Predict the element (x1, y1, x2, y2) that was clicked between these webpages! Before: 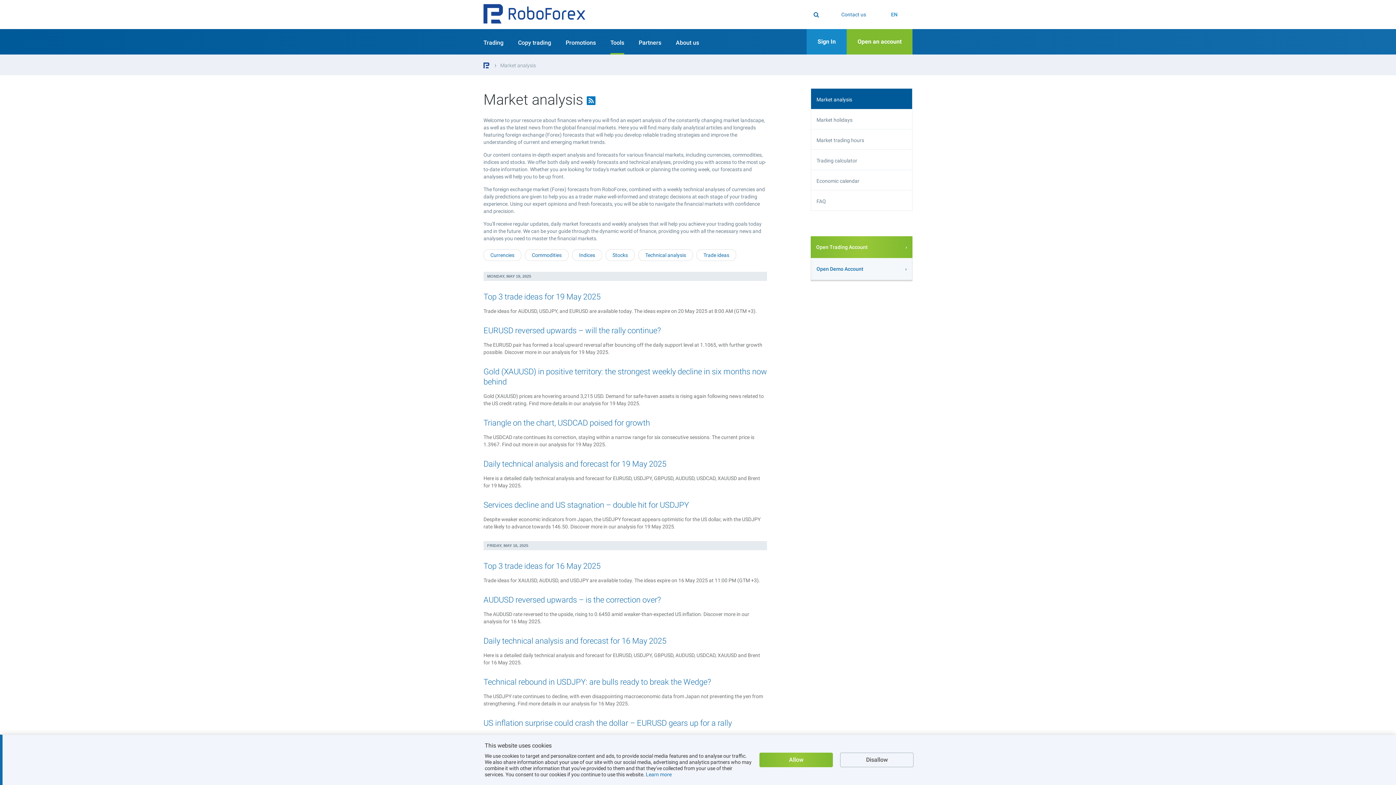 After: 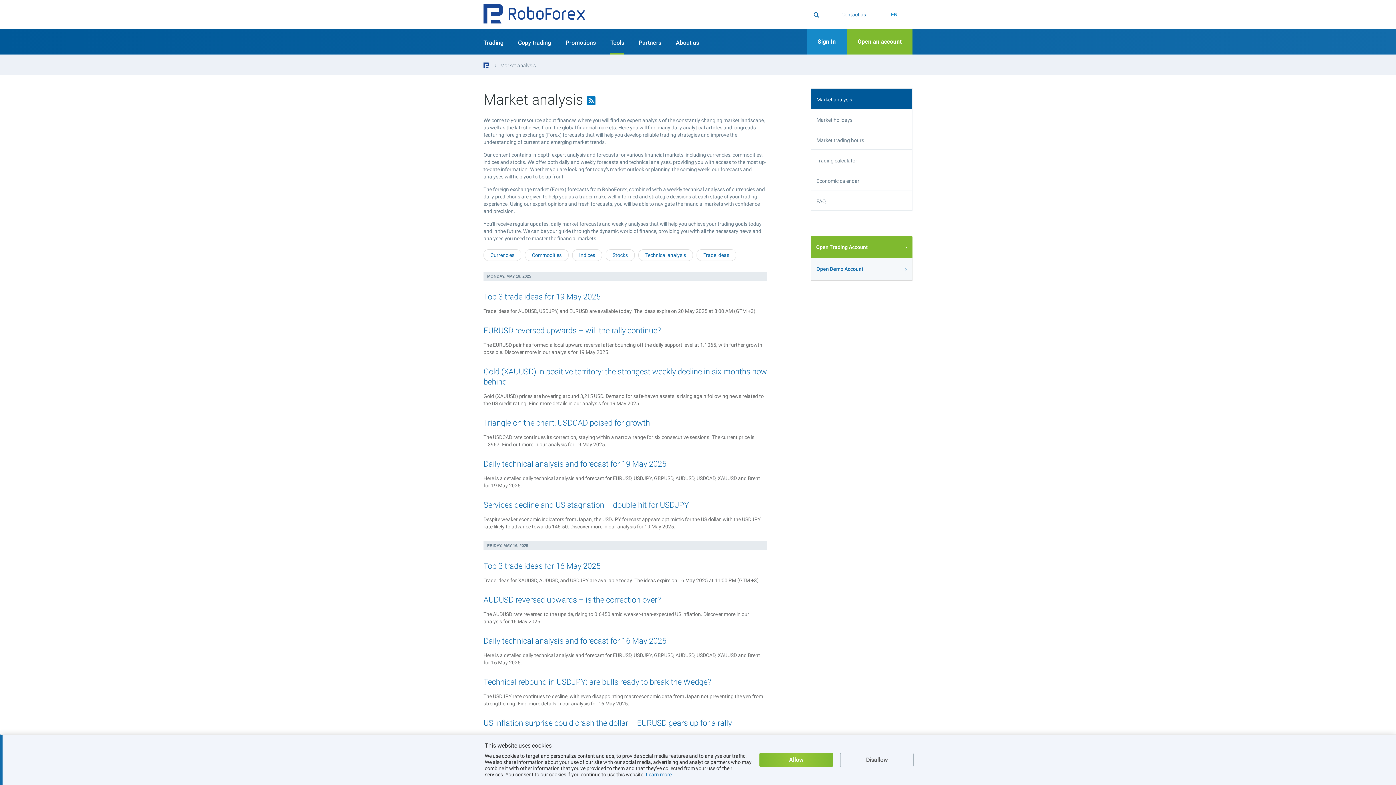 Action: bbox: (810, 236, 912, 258) label: Open Trading Account